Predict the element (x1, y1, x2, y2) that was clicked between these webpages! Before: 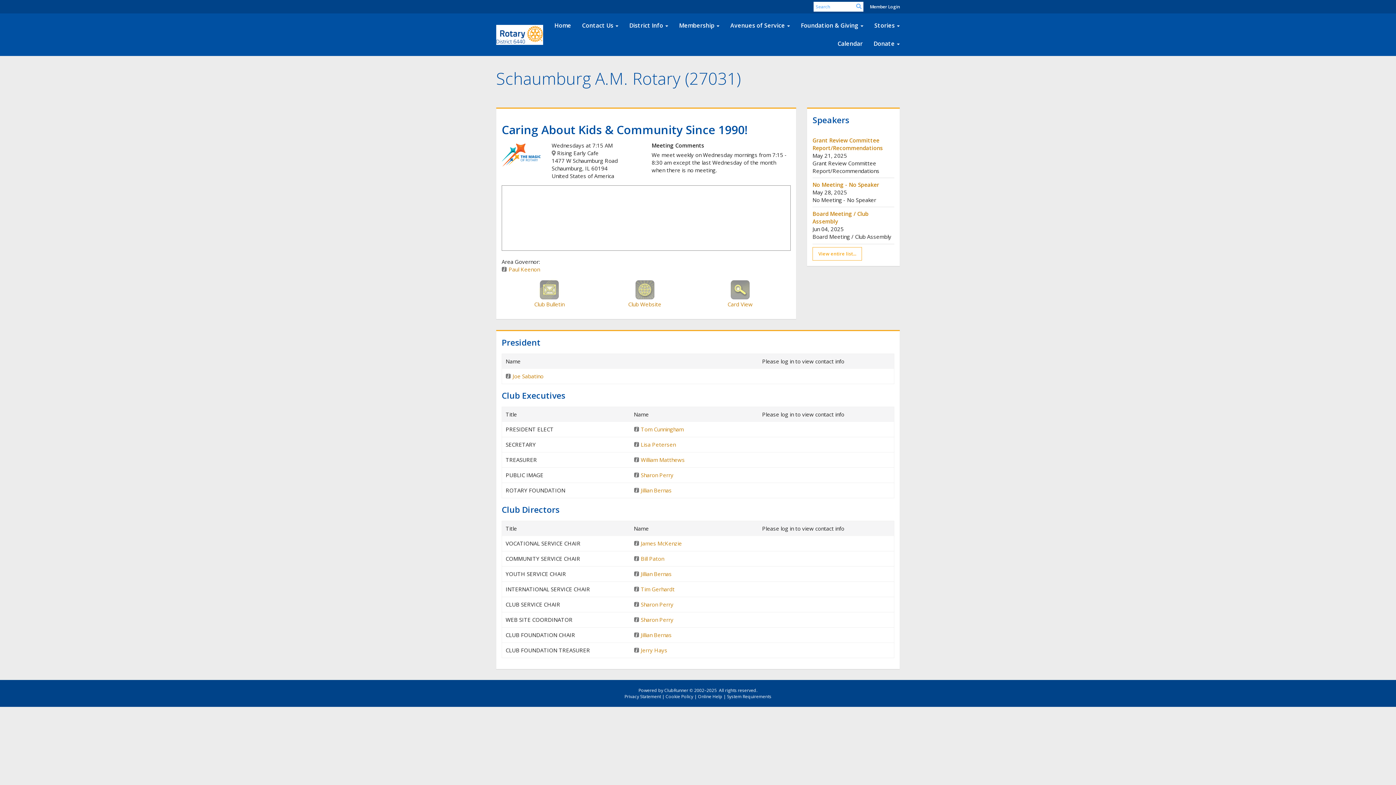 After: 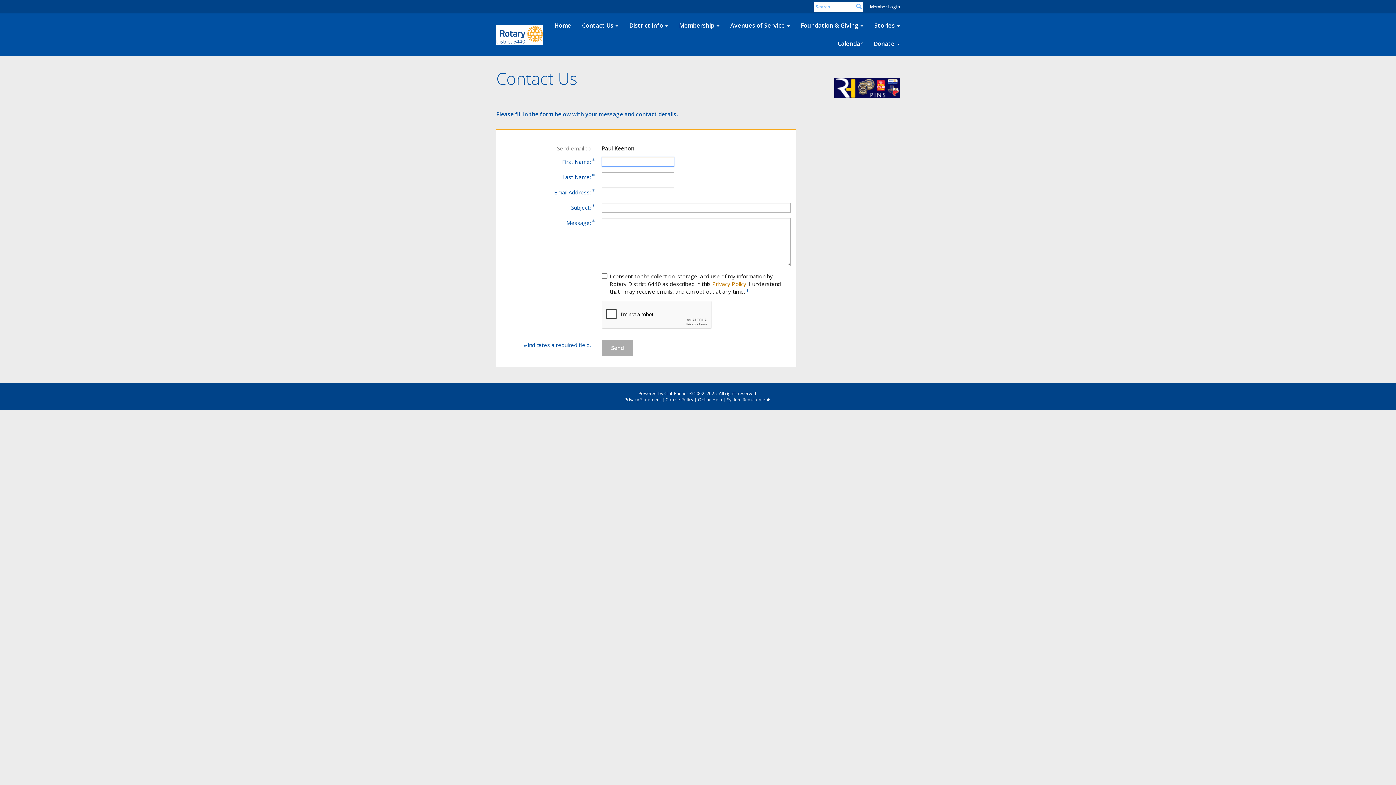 Action: label: Paul Keenon bbox: (501, 265, 540, 272)